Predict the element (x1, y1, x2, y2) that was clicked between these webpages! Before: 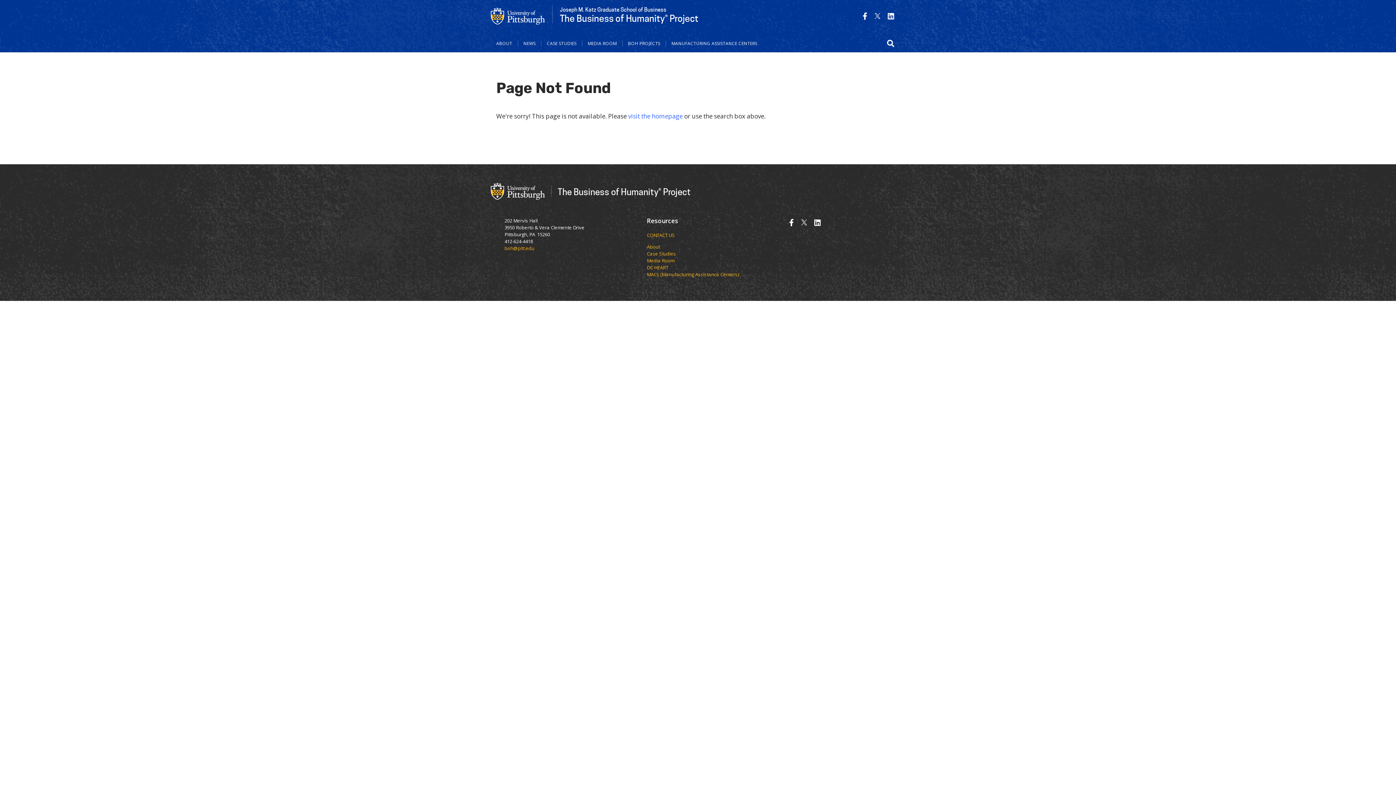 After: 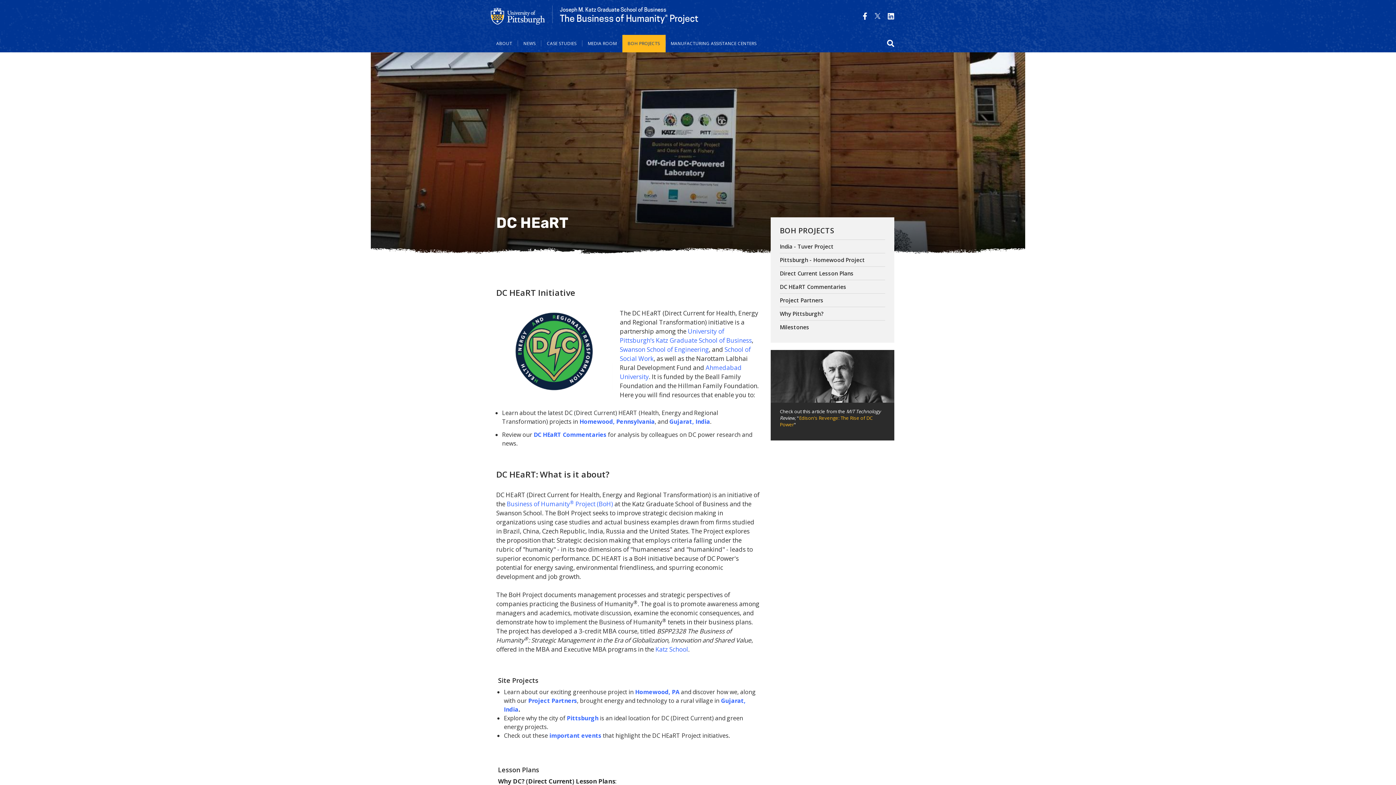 Action: bbox: (647, 264, 668, 270) label: DC HEART